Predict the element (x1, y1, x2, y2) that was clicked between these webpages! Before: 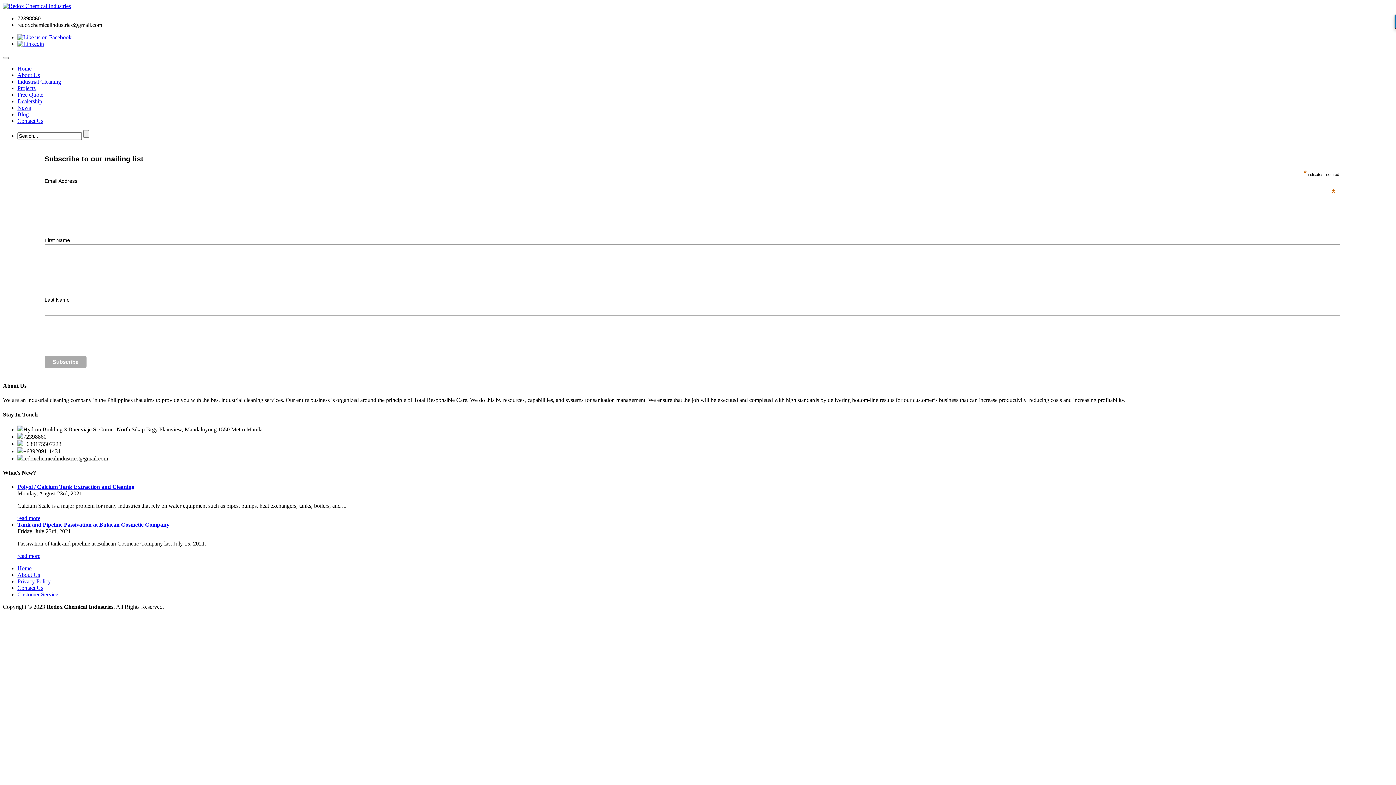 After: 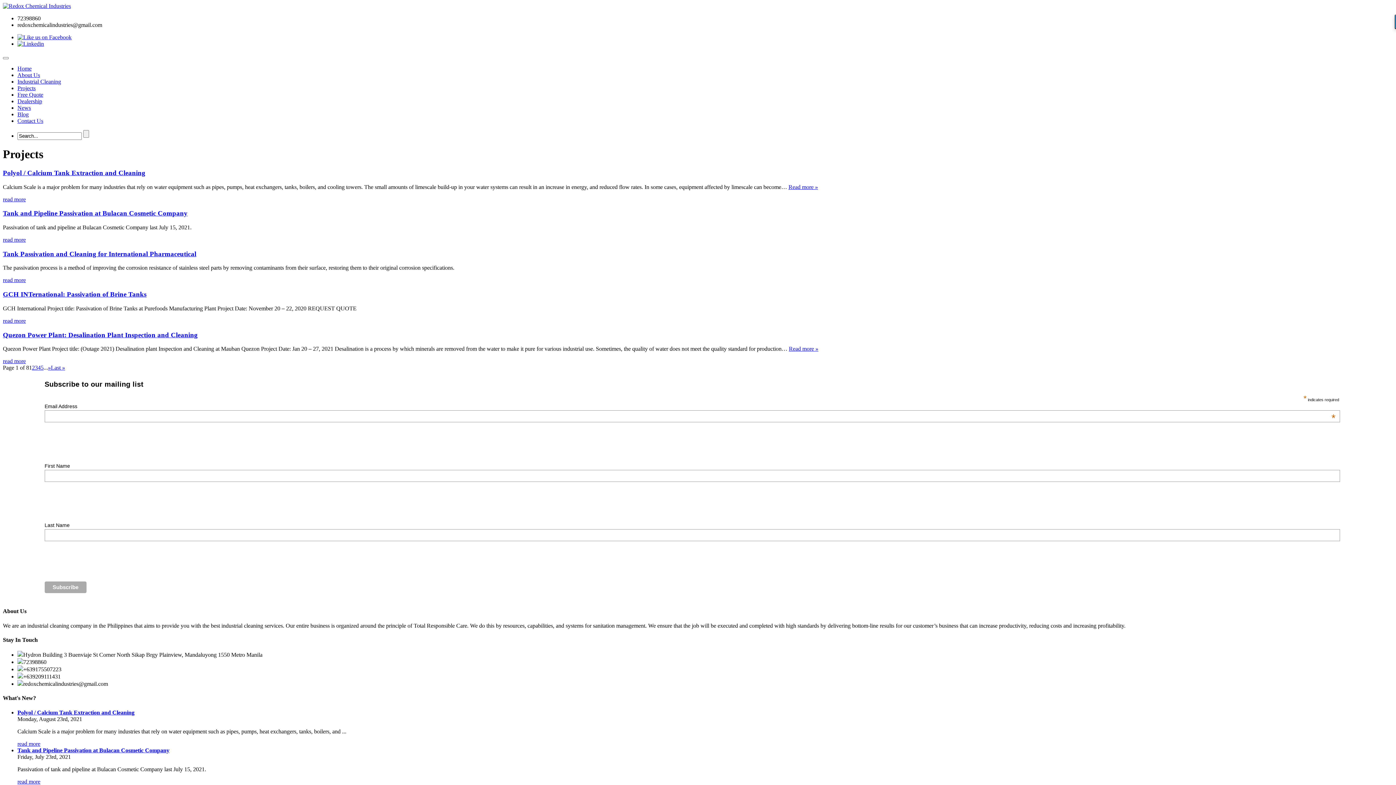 Action: bbox: (17, 85, 35, 91) label: Projects